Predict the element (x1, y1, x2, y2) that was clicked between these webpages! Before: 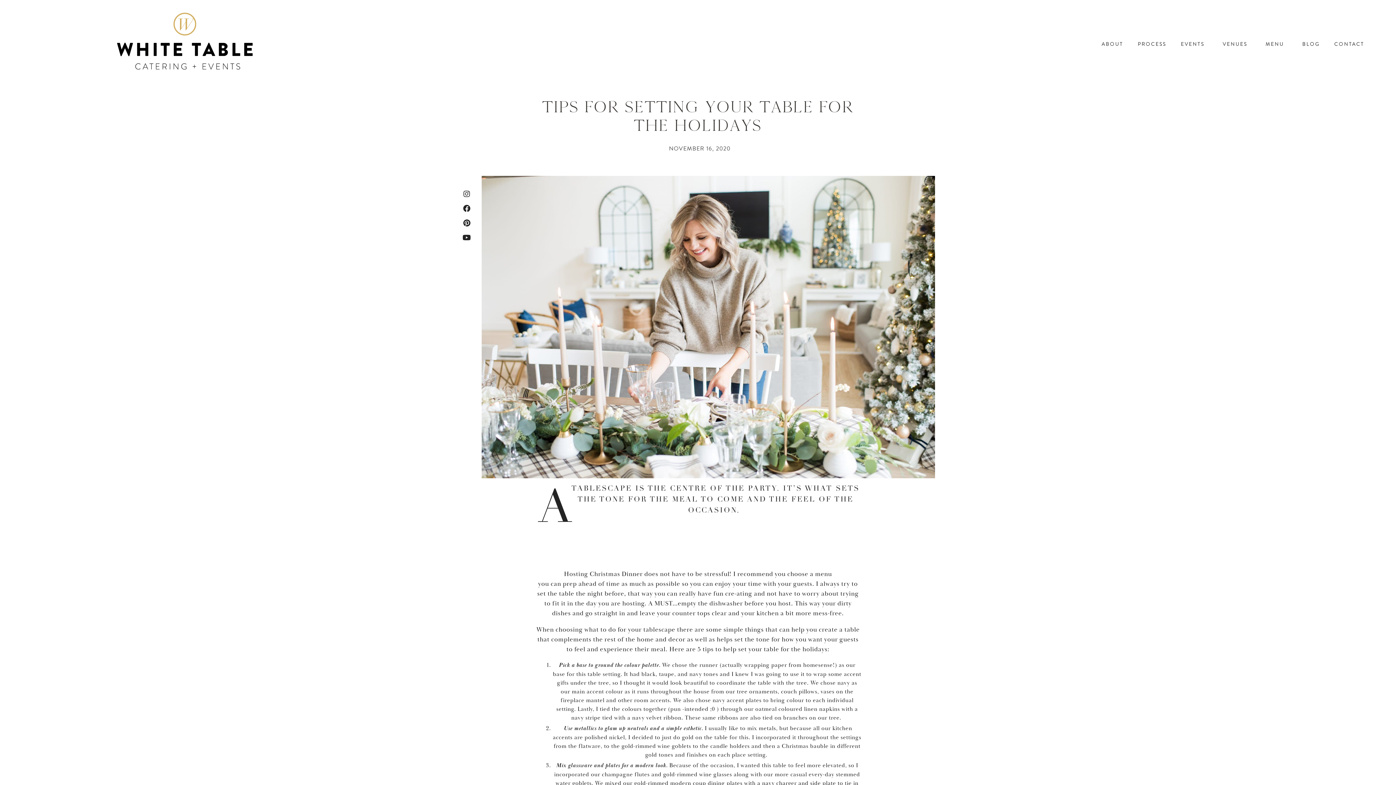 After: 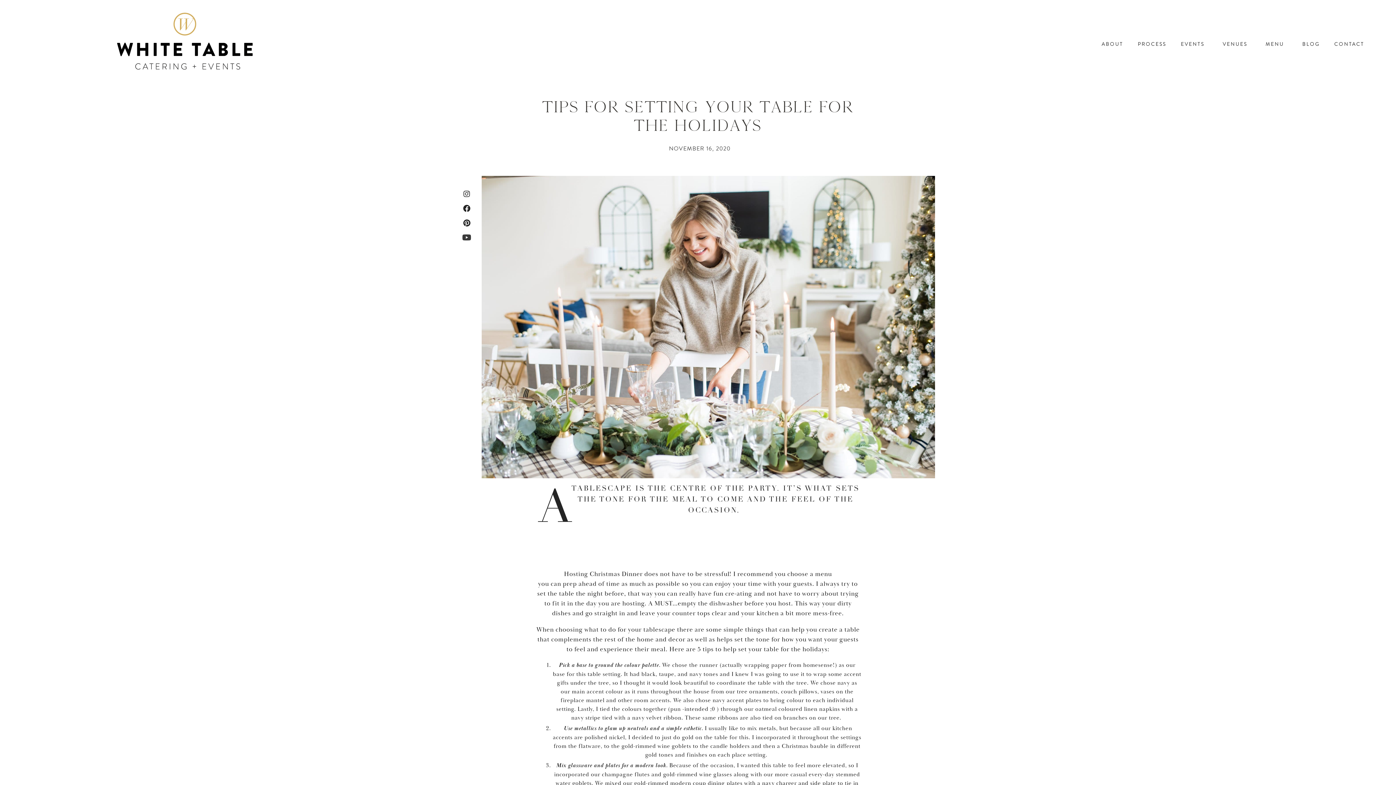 Action: bbox: (459, 230, 474, 244) label: Youtube